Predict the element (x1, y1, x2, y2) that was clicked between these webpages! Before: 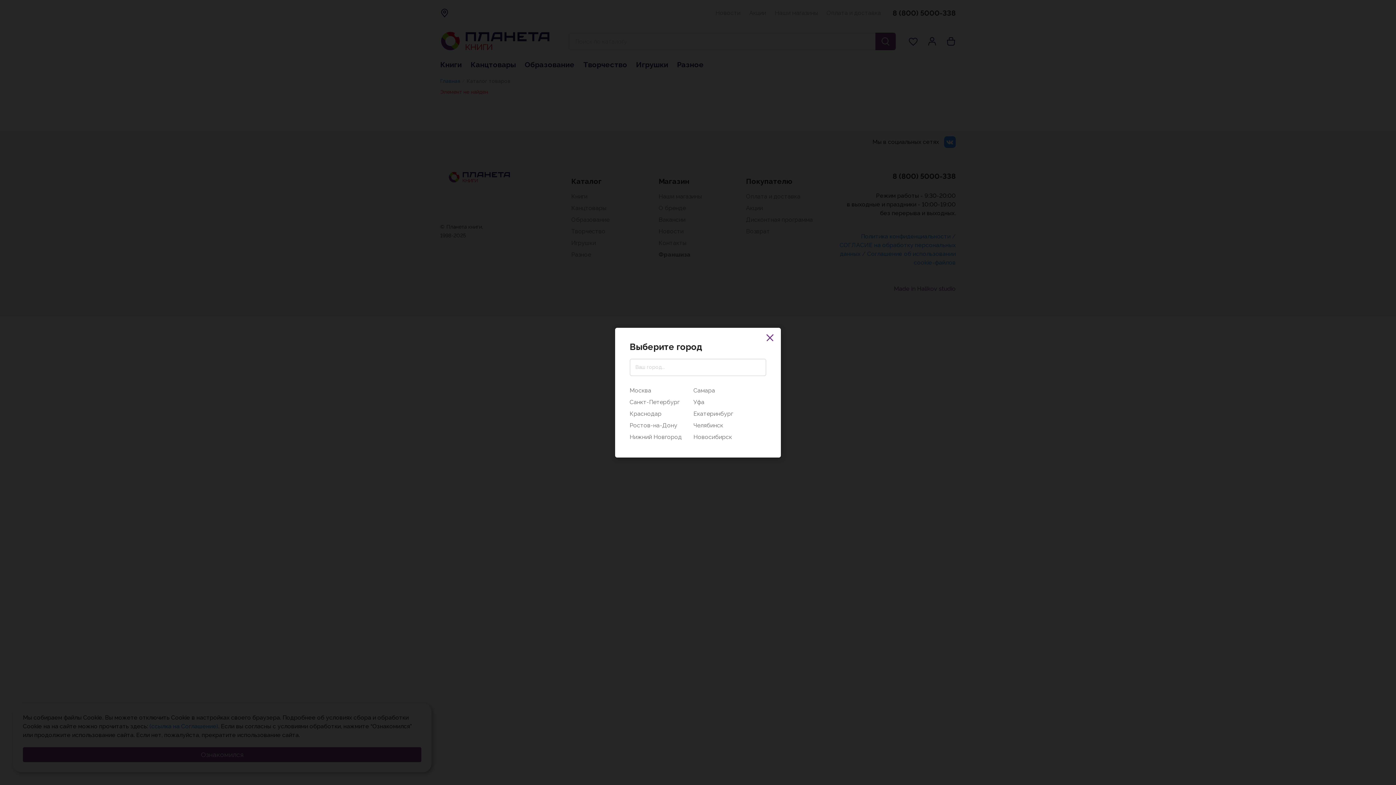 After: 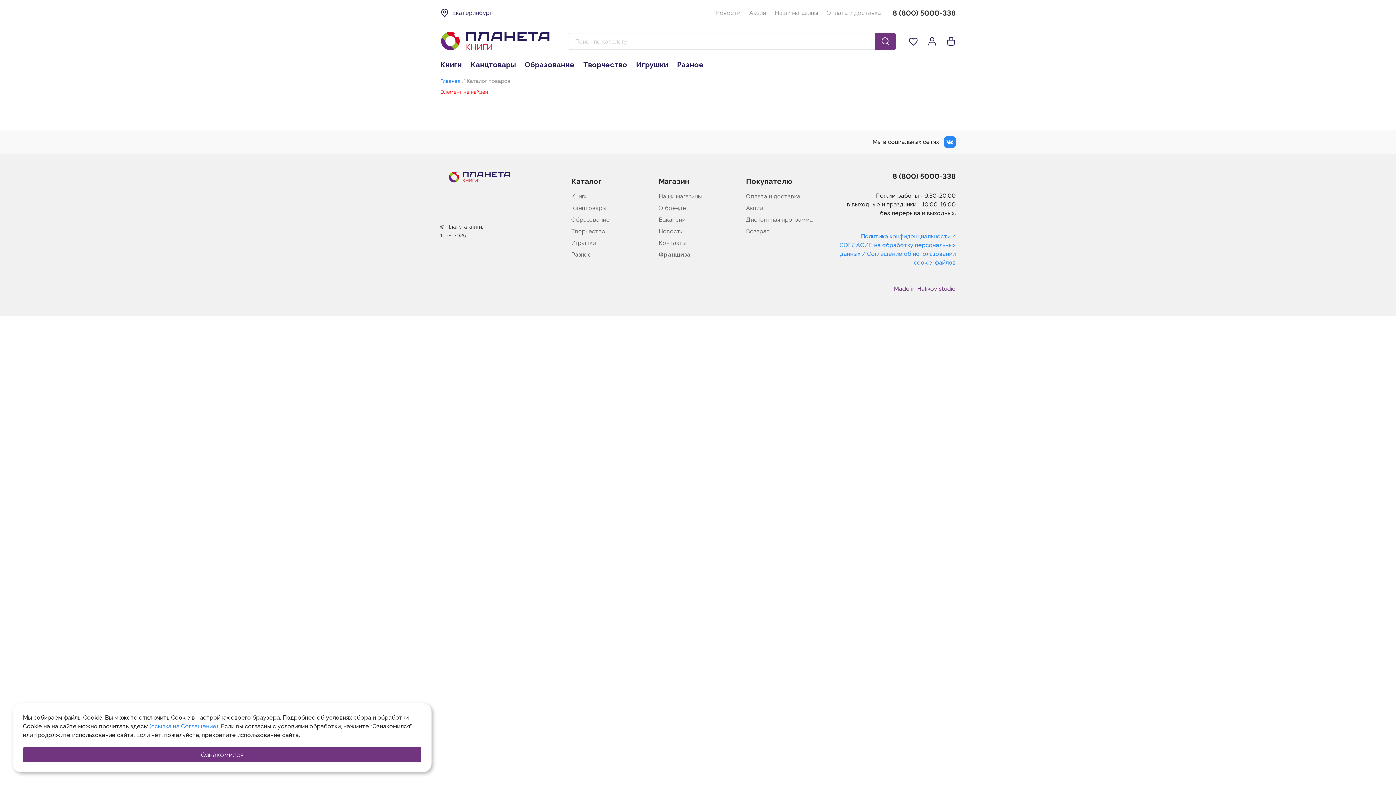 Action: label: Екатеринбург bbox: (693, 408, 733, 419)